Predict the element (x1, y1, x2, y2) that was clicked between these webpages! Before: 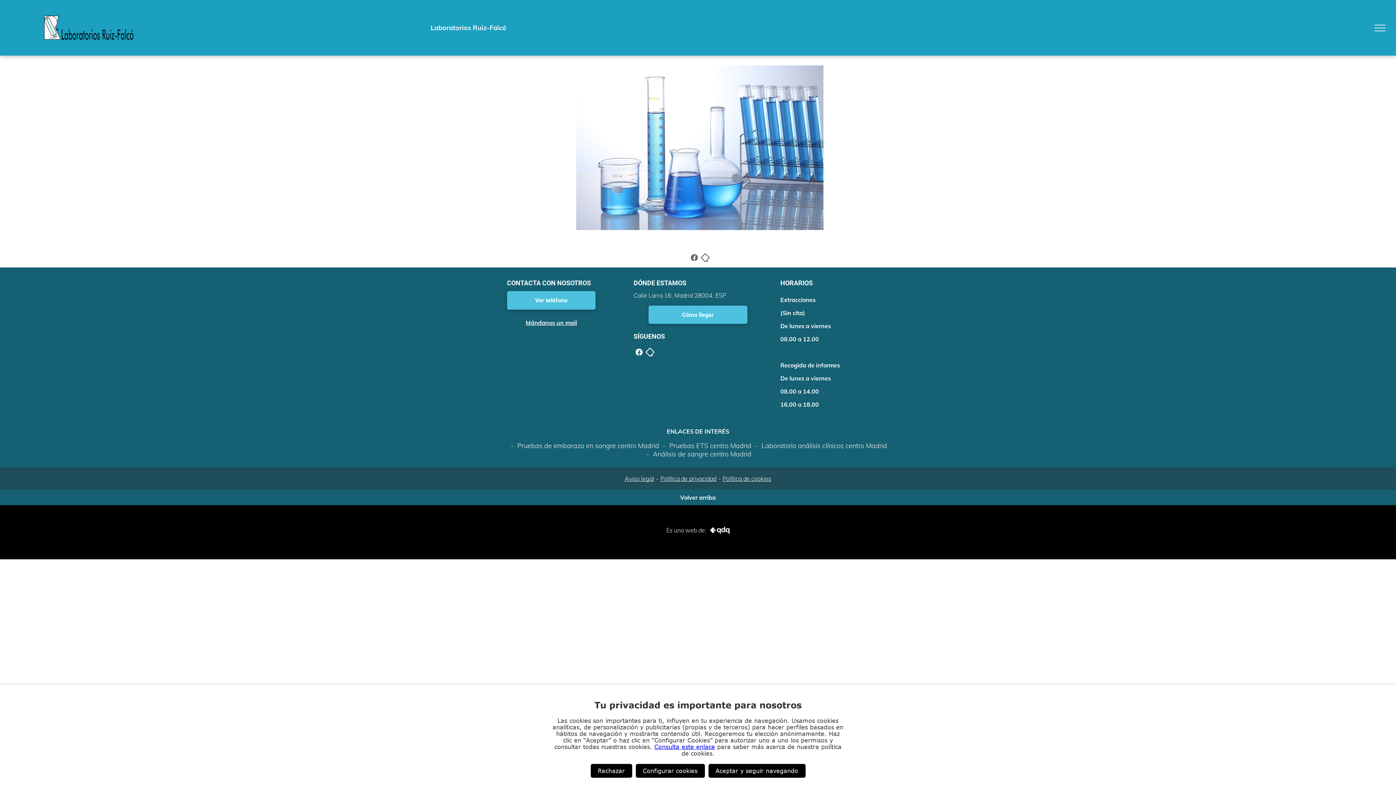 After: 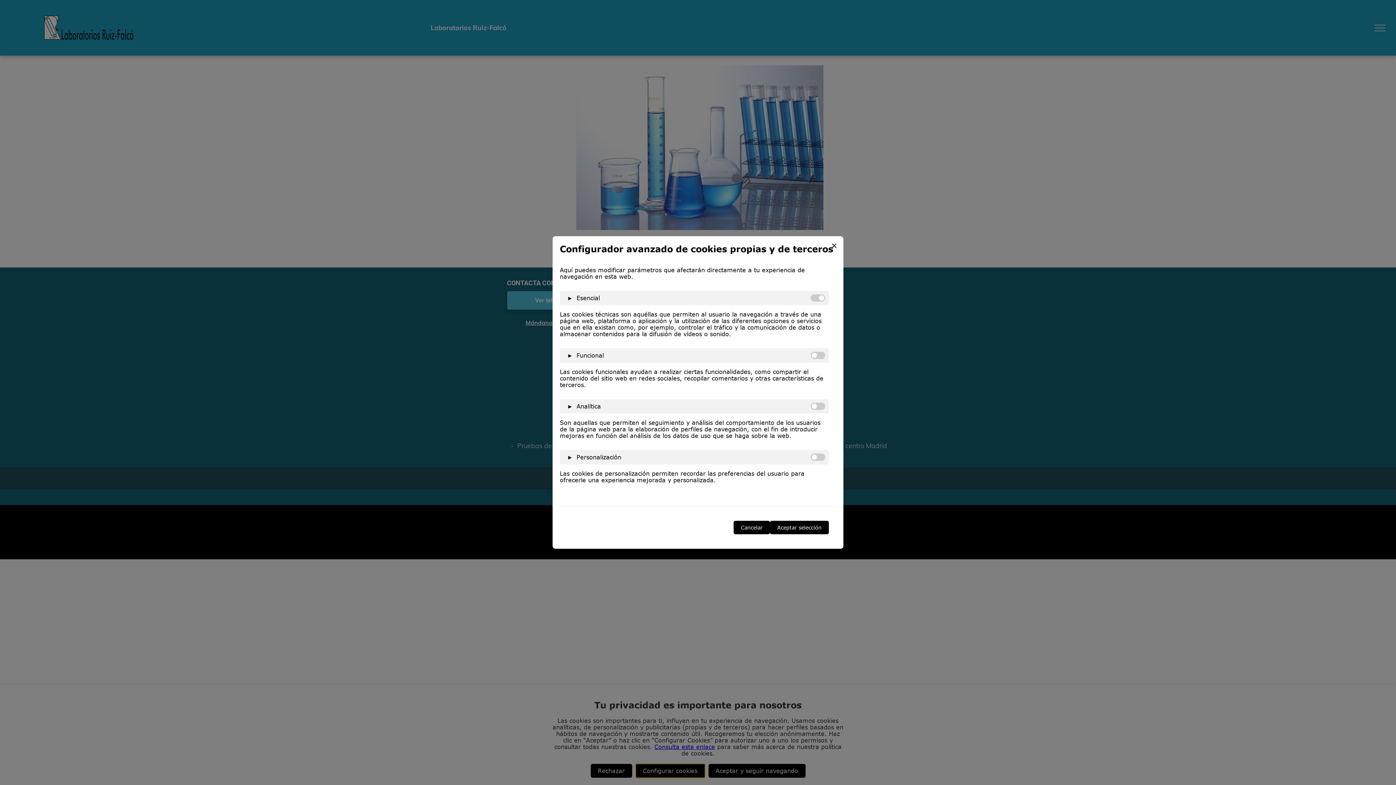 Action: label: Configurar cookies bbox: (635, 764, 704, 778)